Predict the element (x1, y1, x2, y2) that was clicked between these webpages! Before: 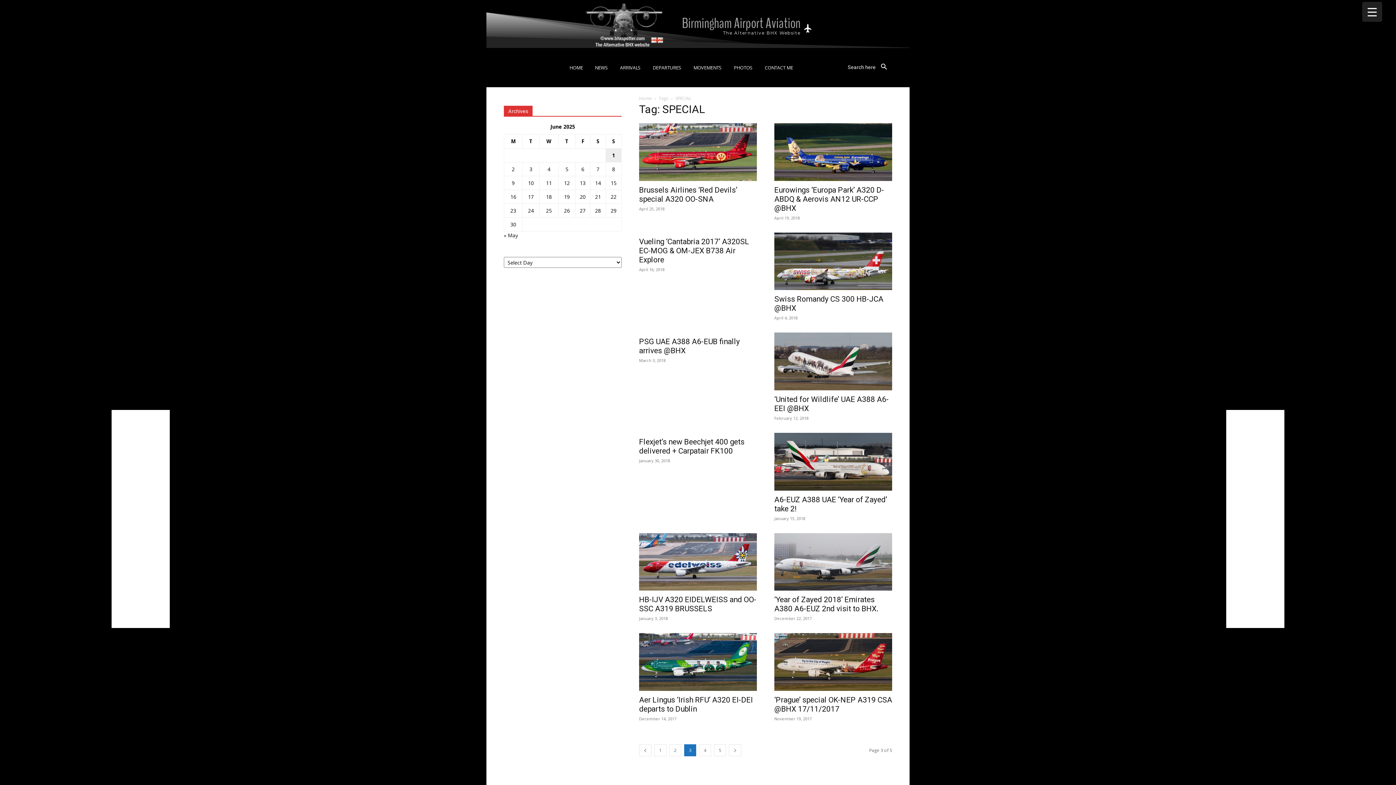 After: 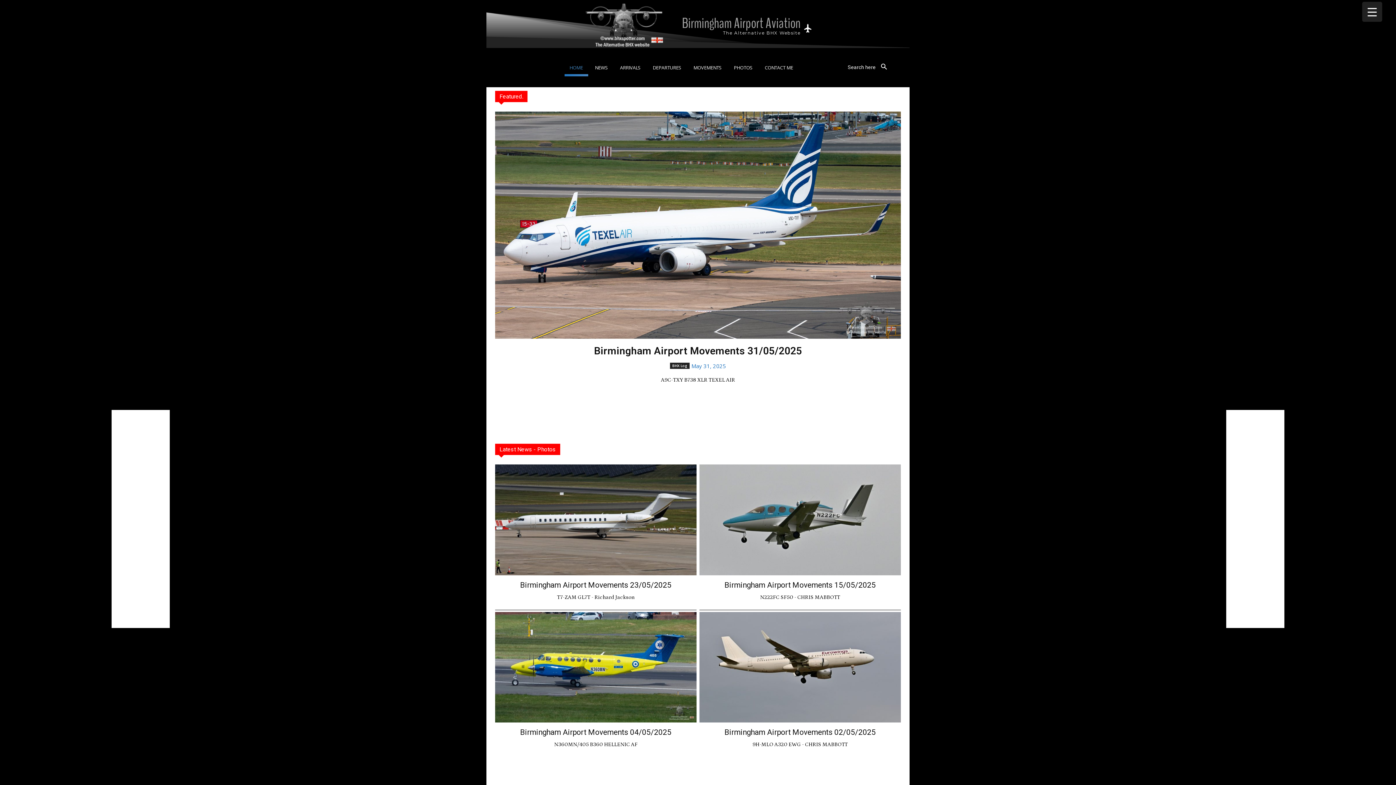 Action: bbox: (504, 3, 892, 48) label: Birmingham Airport Aviation
The Alternative BHX Website